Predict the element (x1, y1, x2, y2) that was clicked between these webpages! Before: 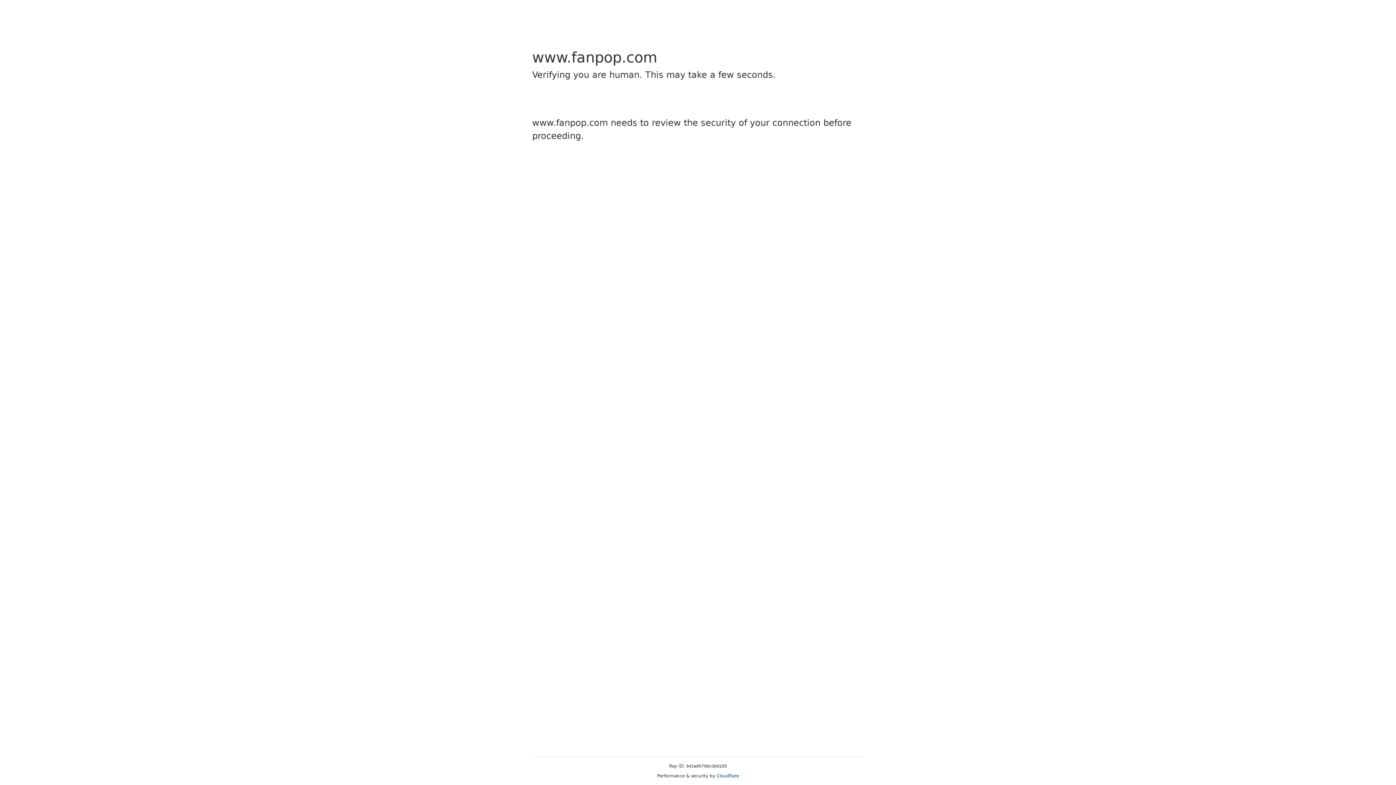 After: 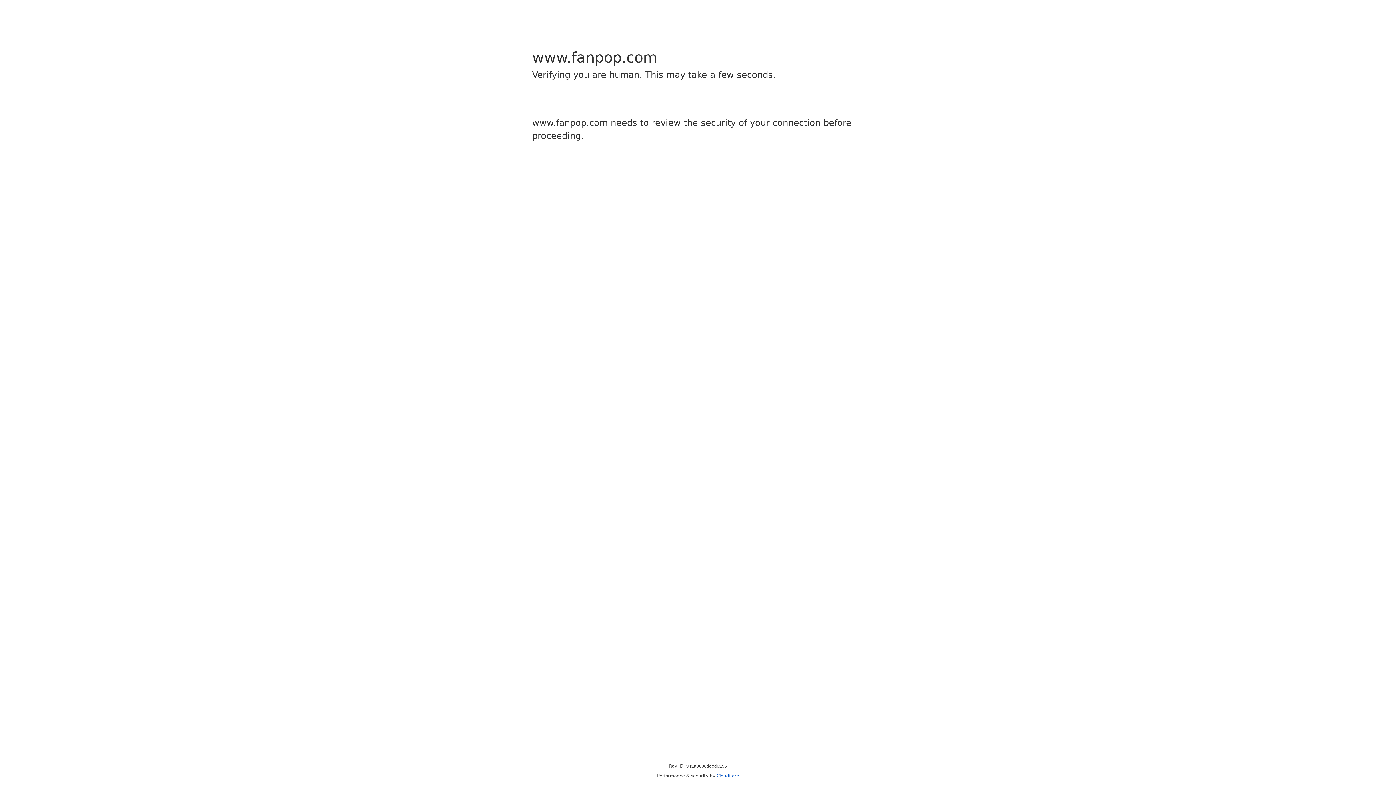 Action: bbox: (716, 773, 739, 778) label: Cloudflare